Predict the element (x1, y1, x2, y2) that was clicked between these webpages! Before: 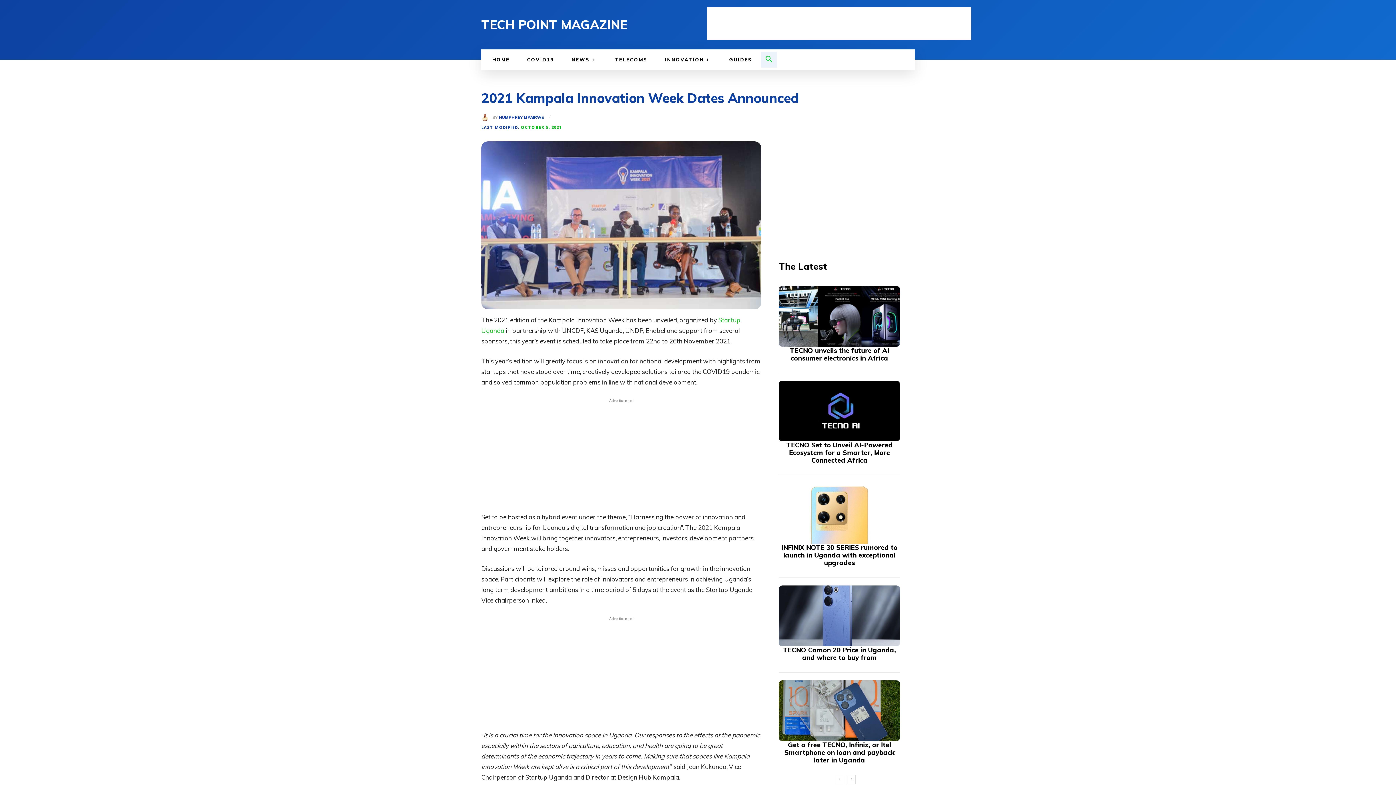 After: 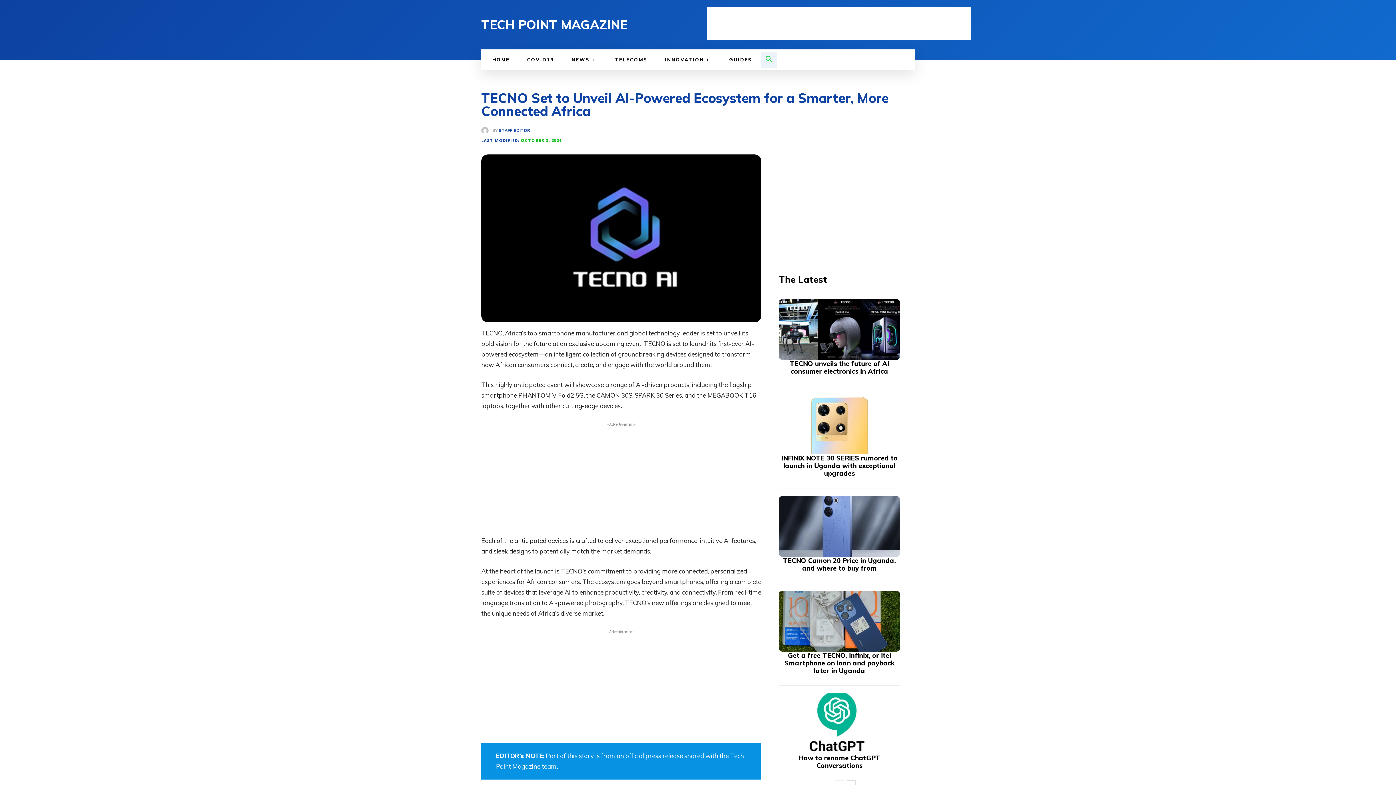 Action: bbox: (779, 380, 900, 441)